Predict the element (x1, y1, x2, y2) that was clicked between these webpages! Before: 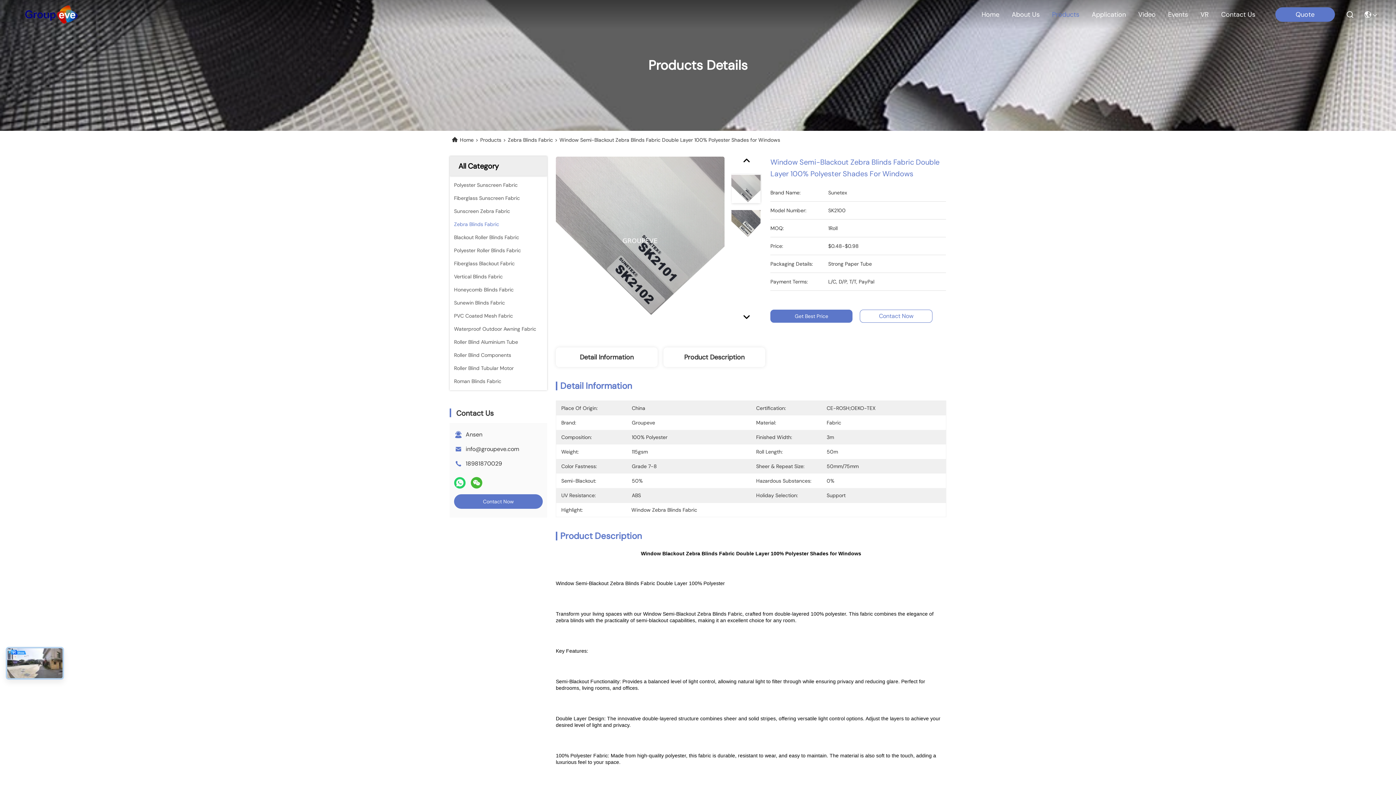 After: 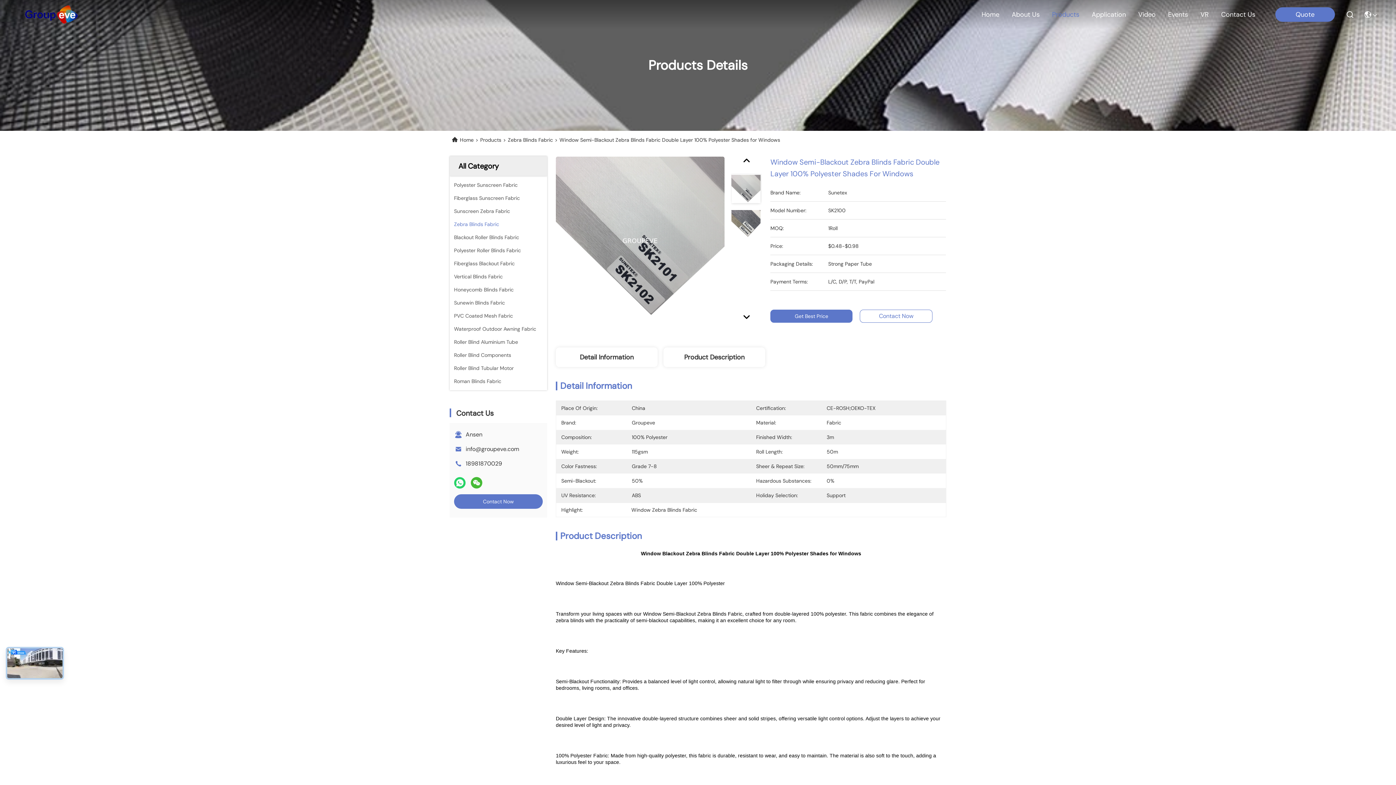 Action: bbox: (556, 156, 724, 325)